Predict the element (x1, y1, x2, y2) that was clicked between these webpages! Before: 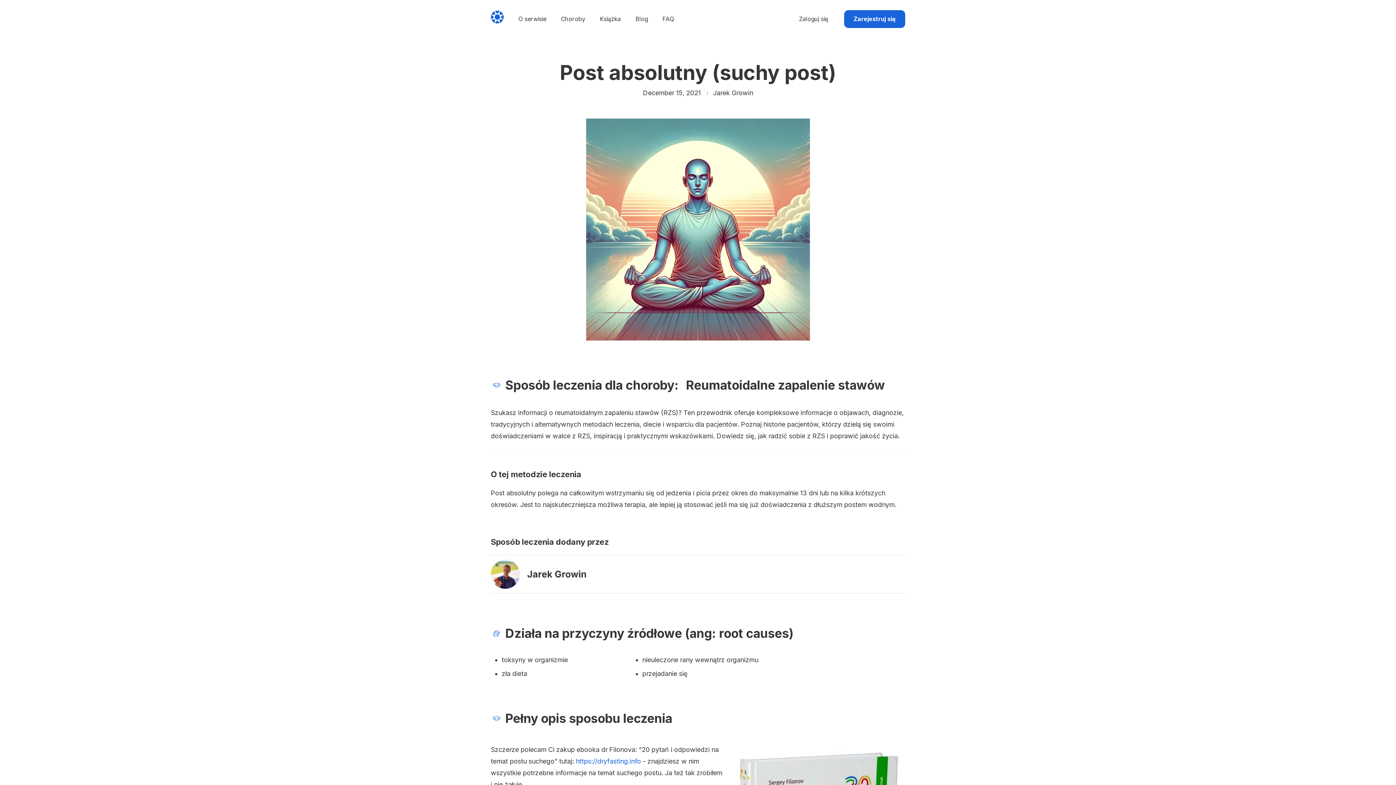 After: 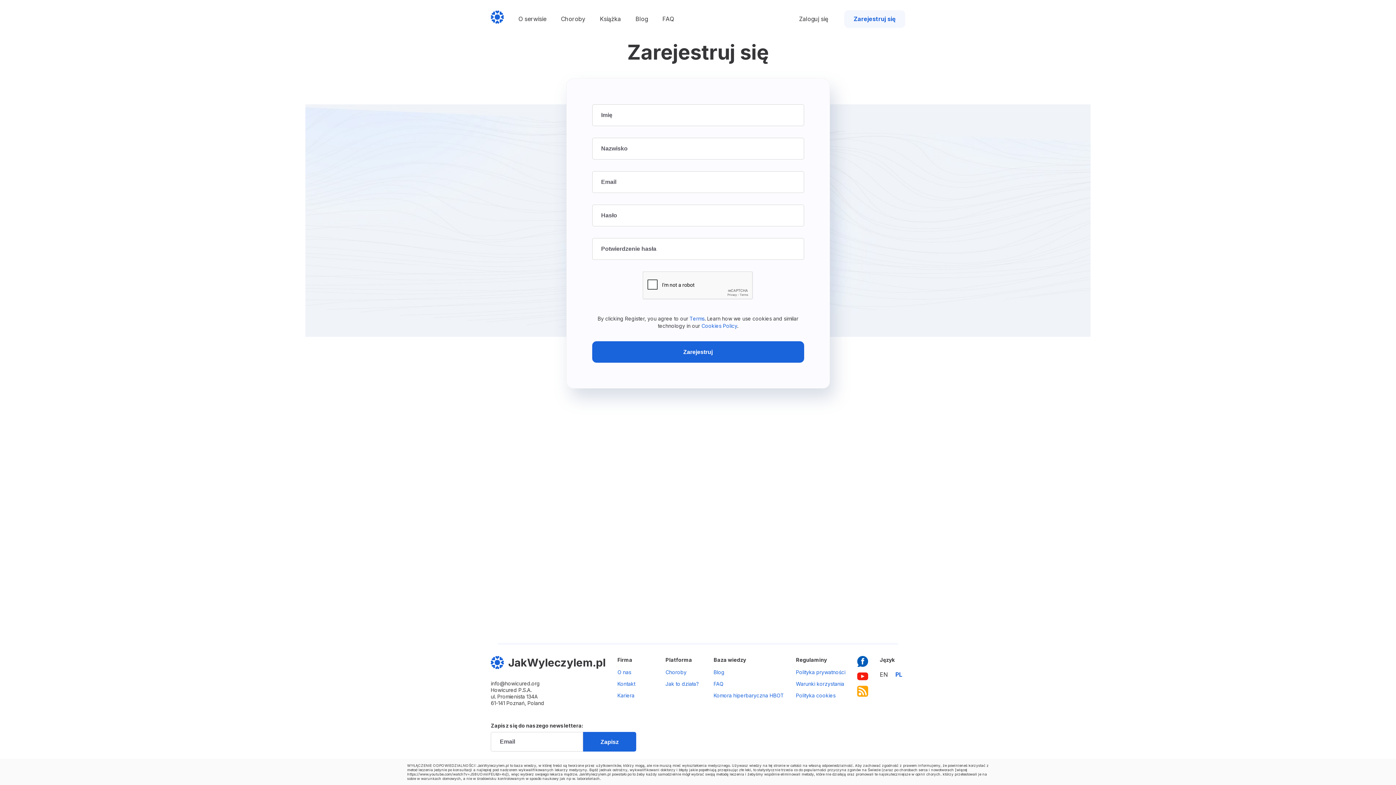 Action: label: Zarejestruj się bbox: (844, 10, 905, 27)